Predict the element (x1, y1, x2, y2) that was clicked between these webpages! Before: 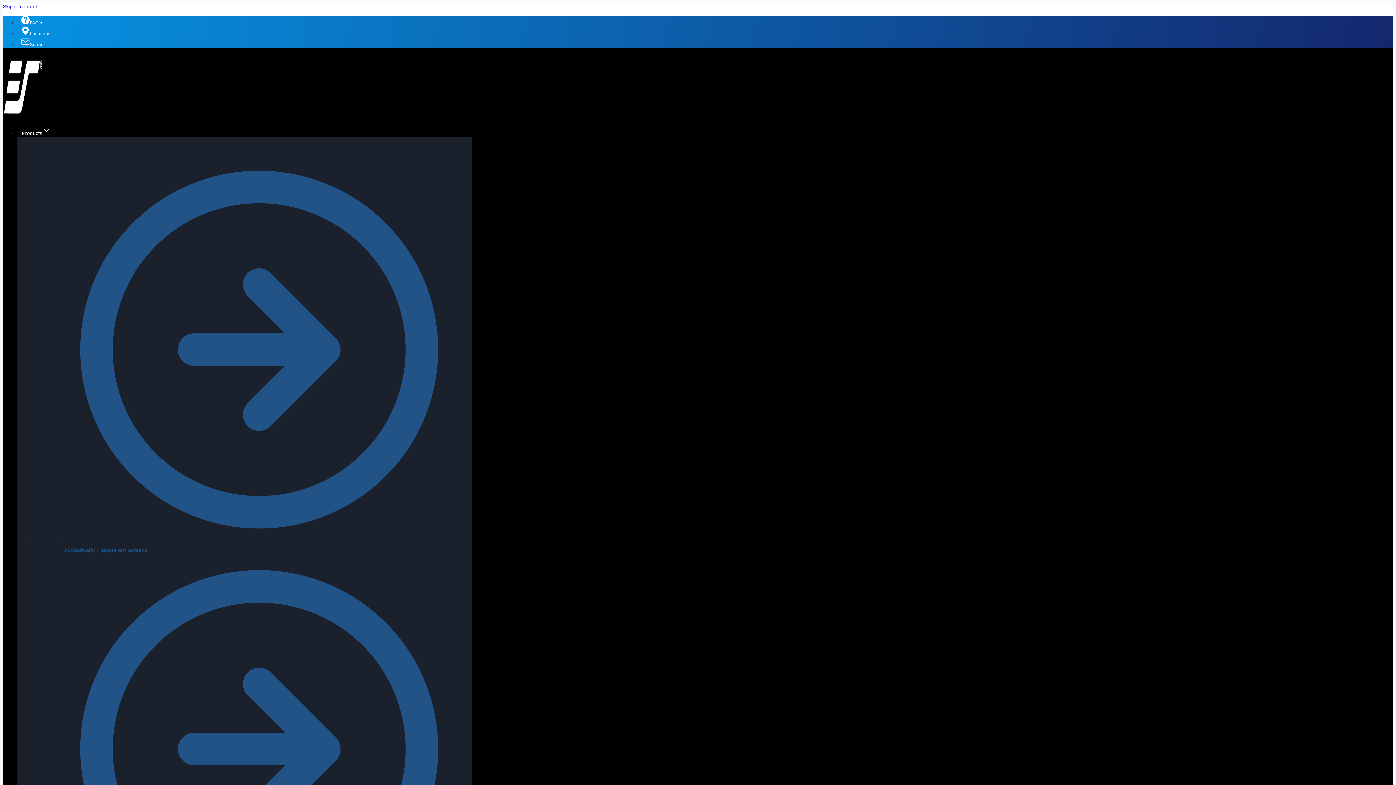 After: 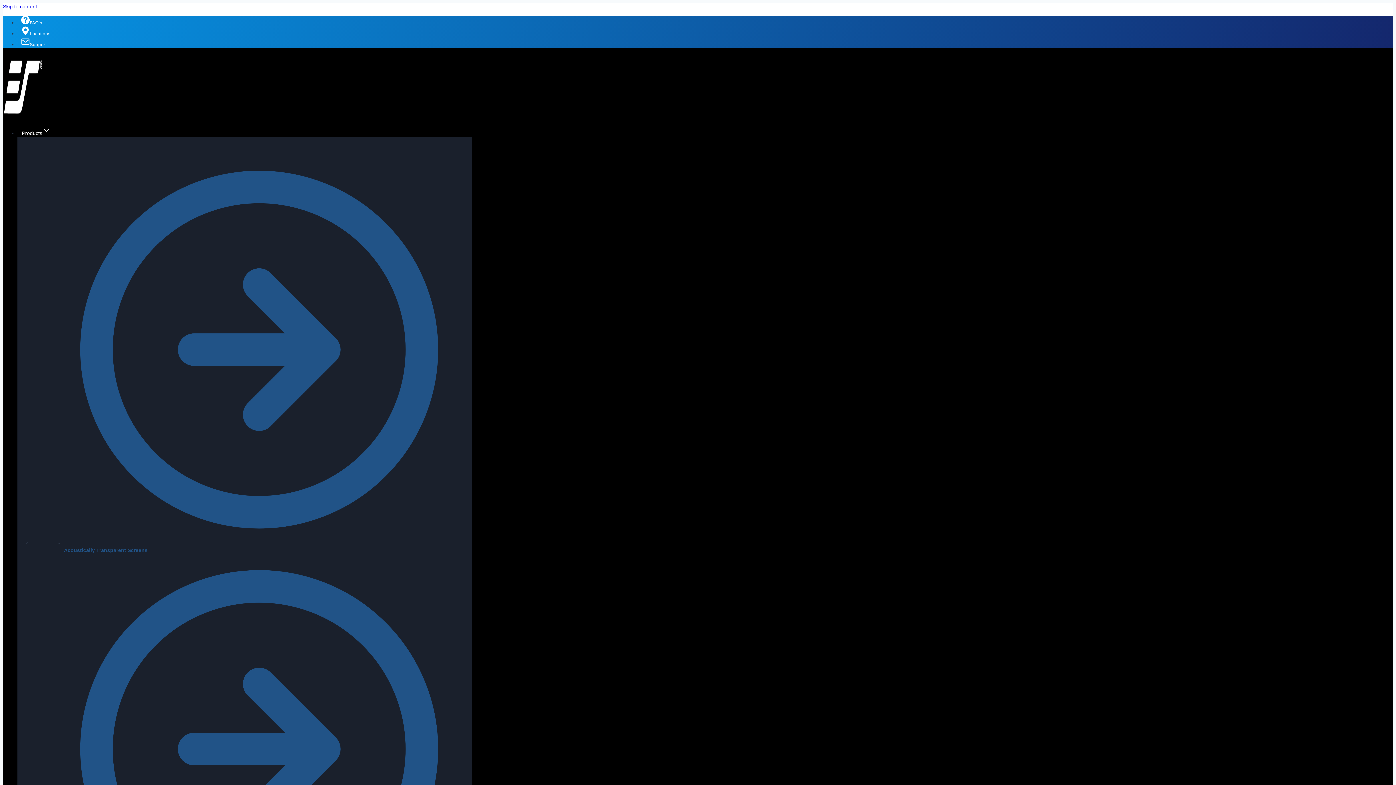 Action: bbox: (17, 18, 45, 26) label: FAQ’s